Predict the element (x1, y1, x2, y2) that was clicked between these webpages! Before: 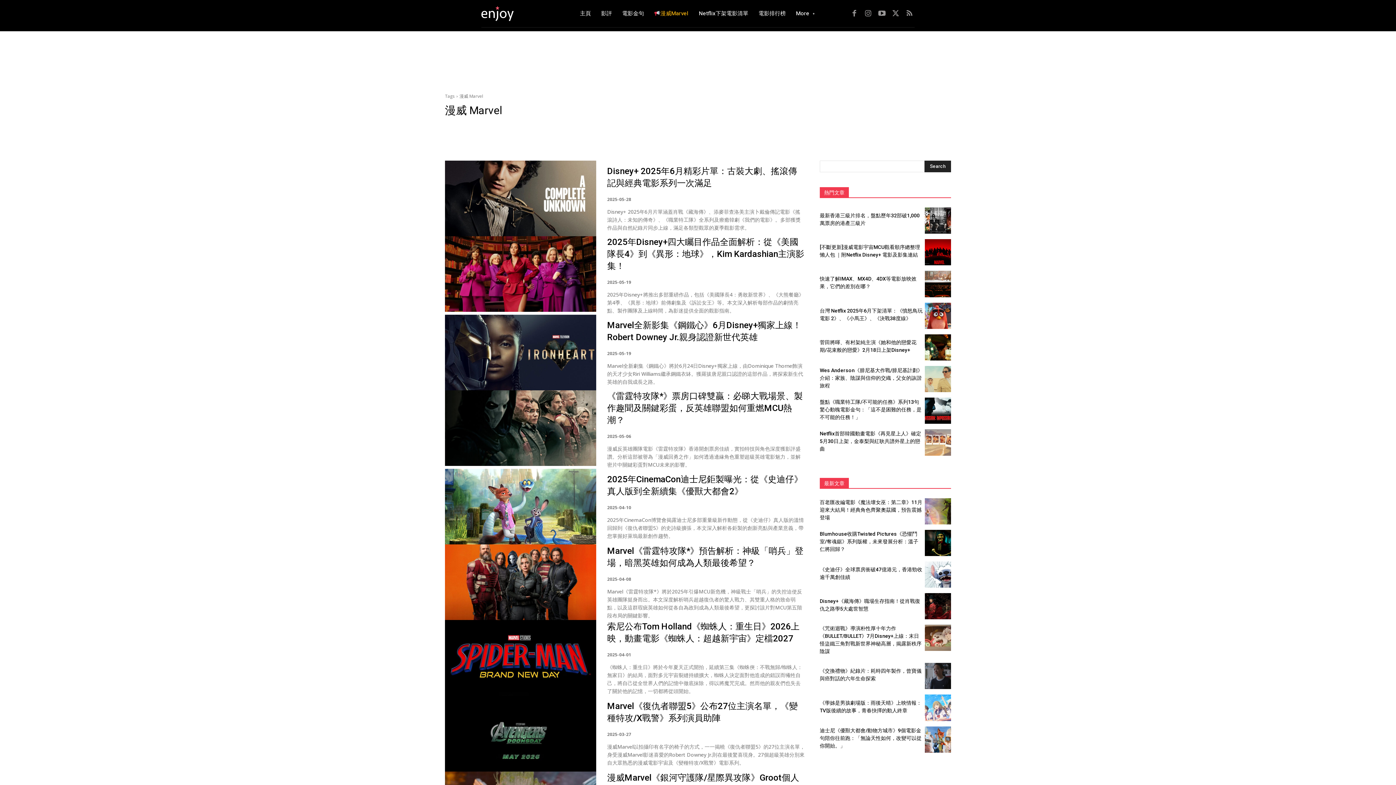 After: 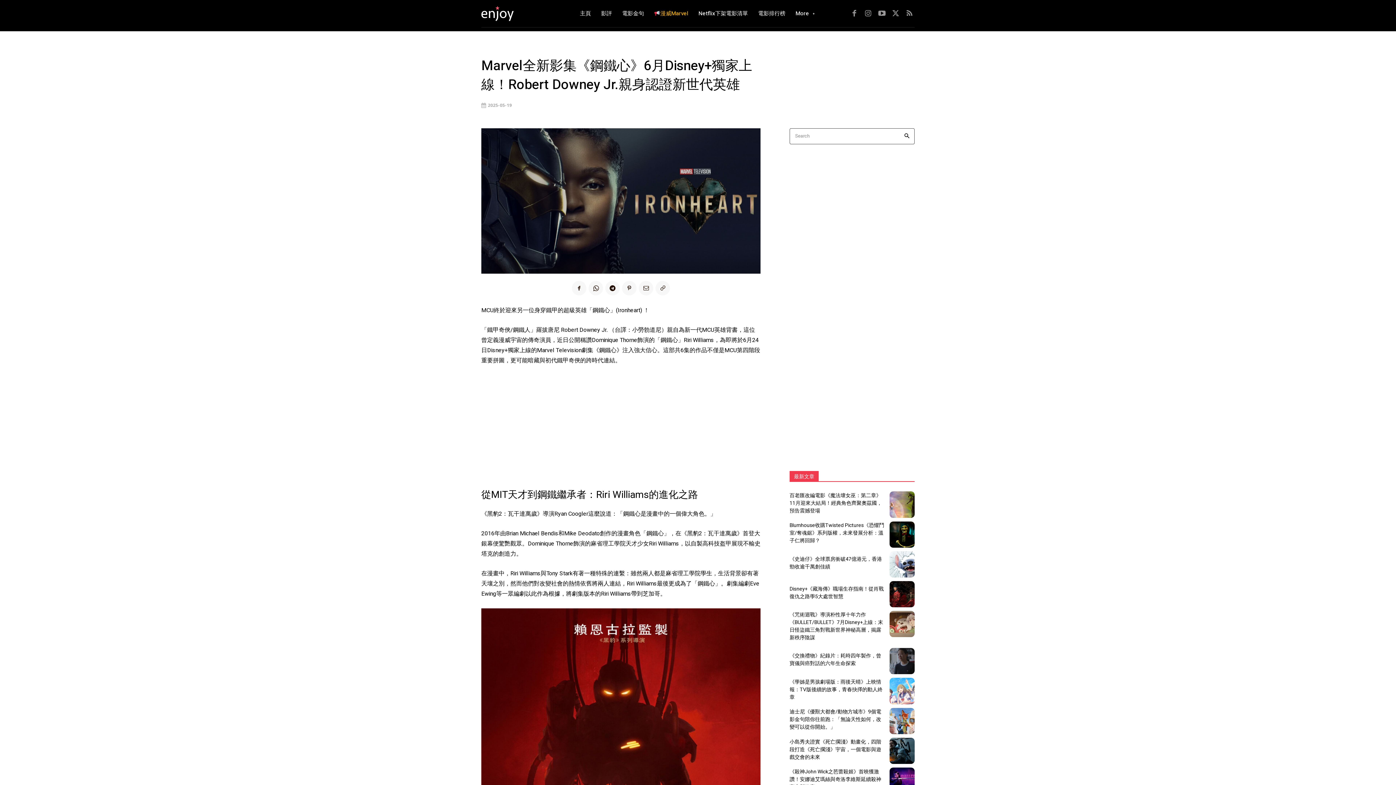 Action: bbox: (445, 314, 596, 390)